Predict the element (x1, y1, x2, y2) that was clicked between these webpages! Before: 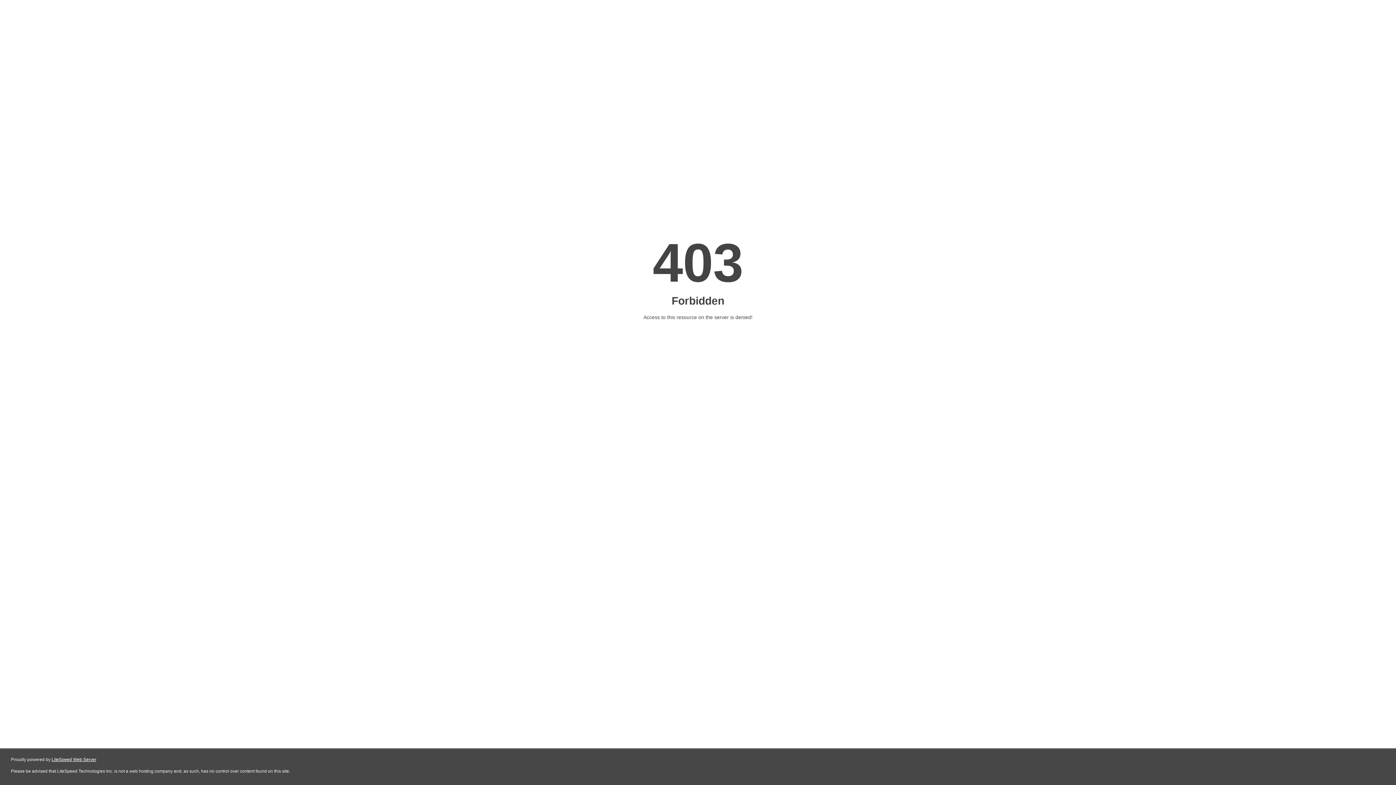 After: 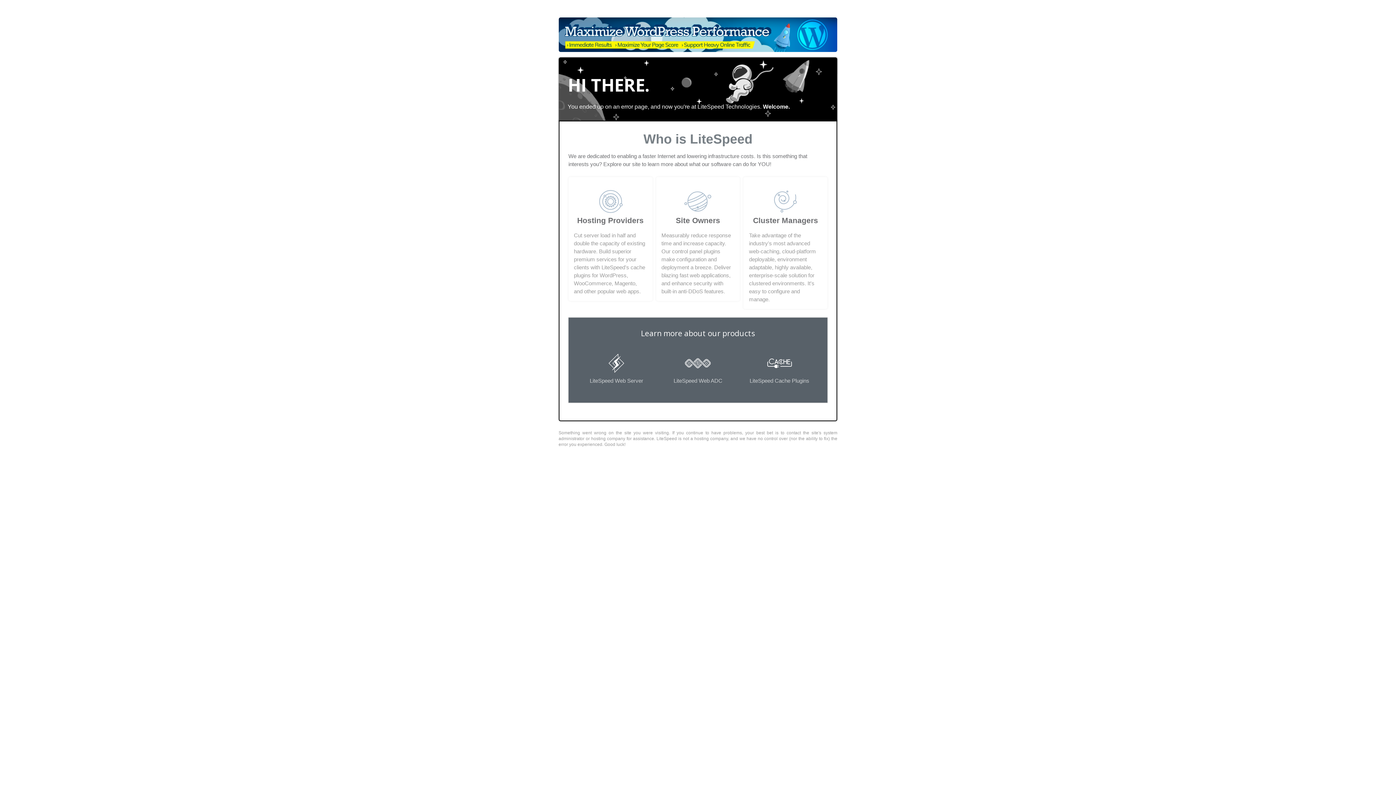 Action: label: LiteSpeed Web Server bbox: (51, 757, 96, 762)